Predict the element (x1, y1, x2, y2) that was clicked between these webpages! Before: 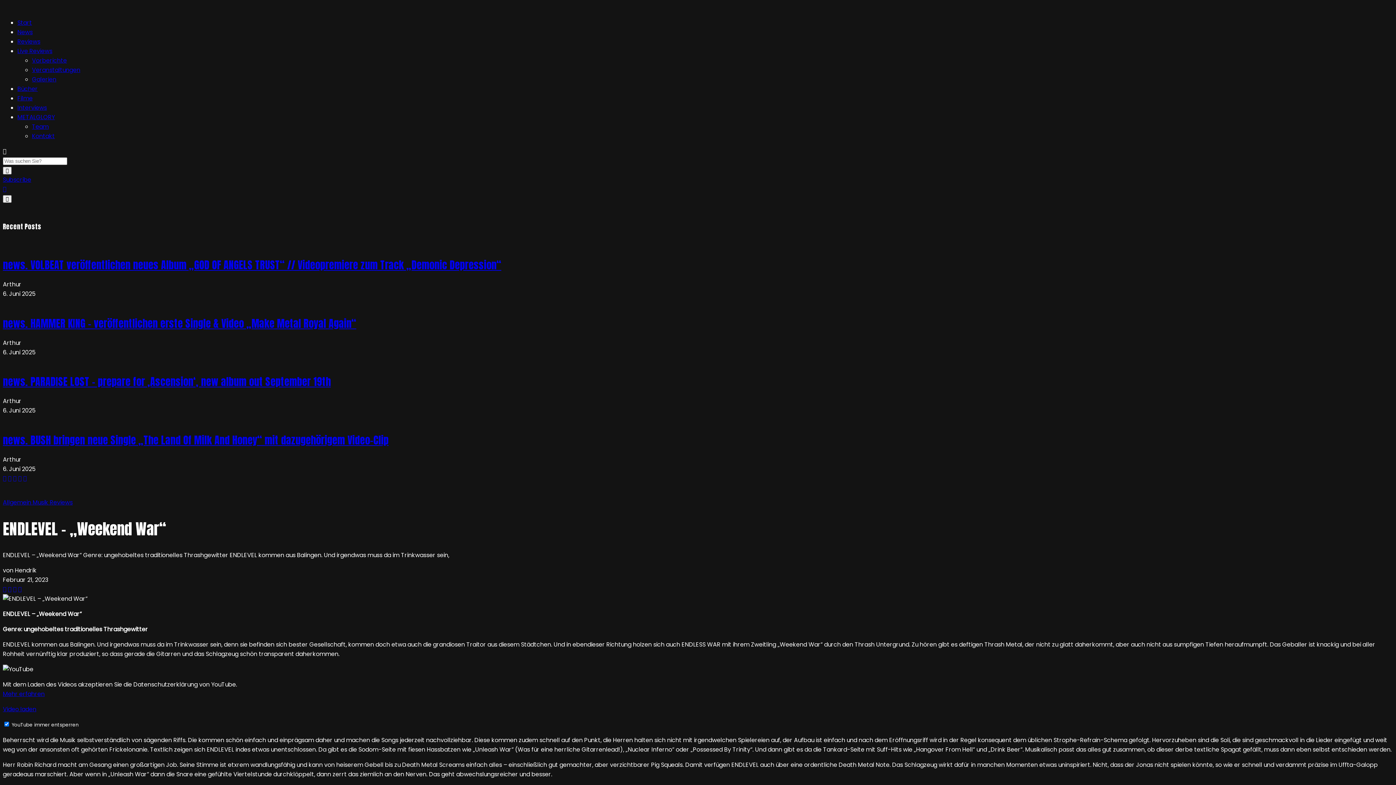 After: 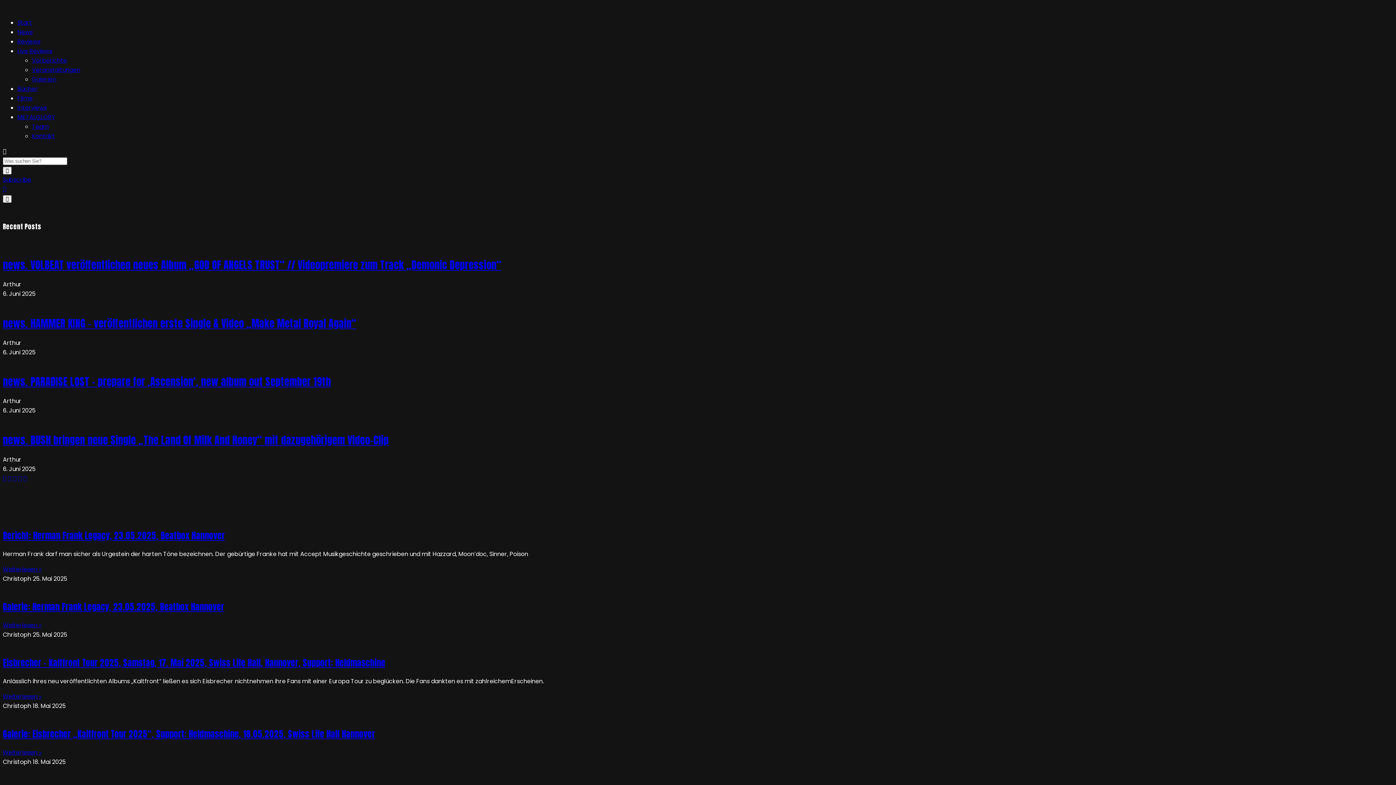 Action: label: Veranstaltungen bbox: (32, 65, 80, 74)